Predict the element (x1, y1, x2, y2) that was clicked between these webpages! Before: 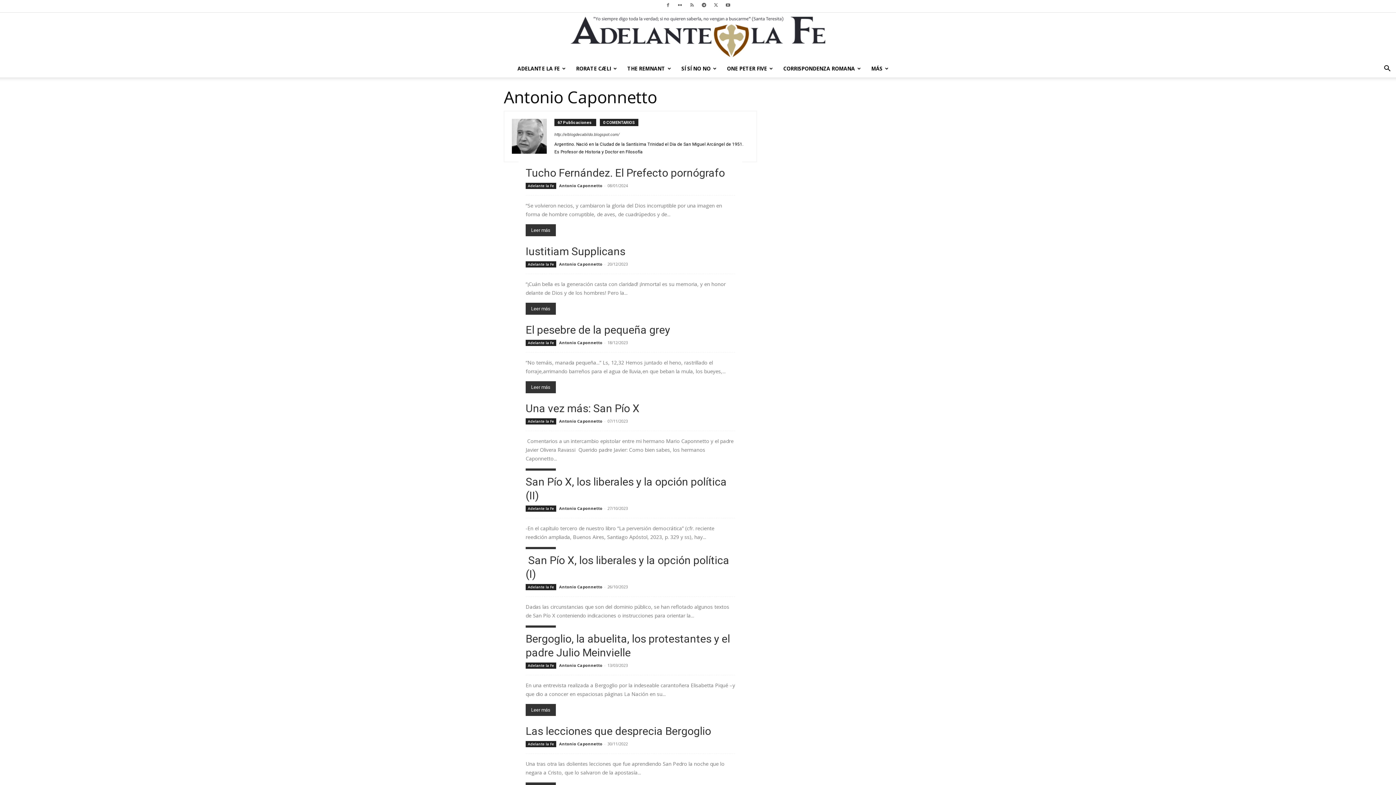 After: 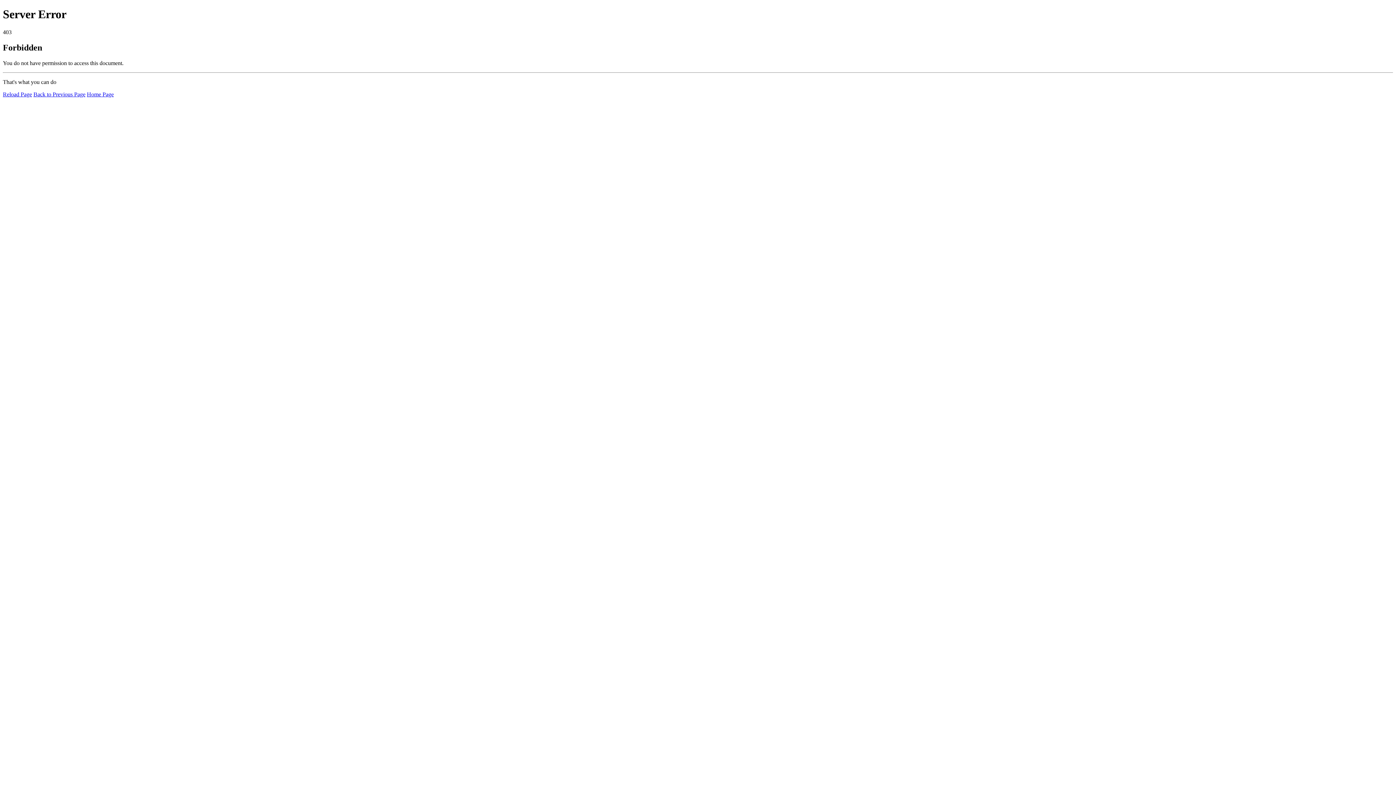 Action: label: Leer más bbox: (525, 302, 556, 314)